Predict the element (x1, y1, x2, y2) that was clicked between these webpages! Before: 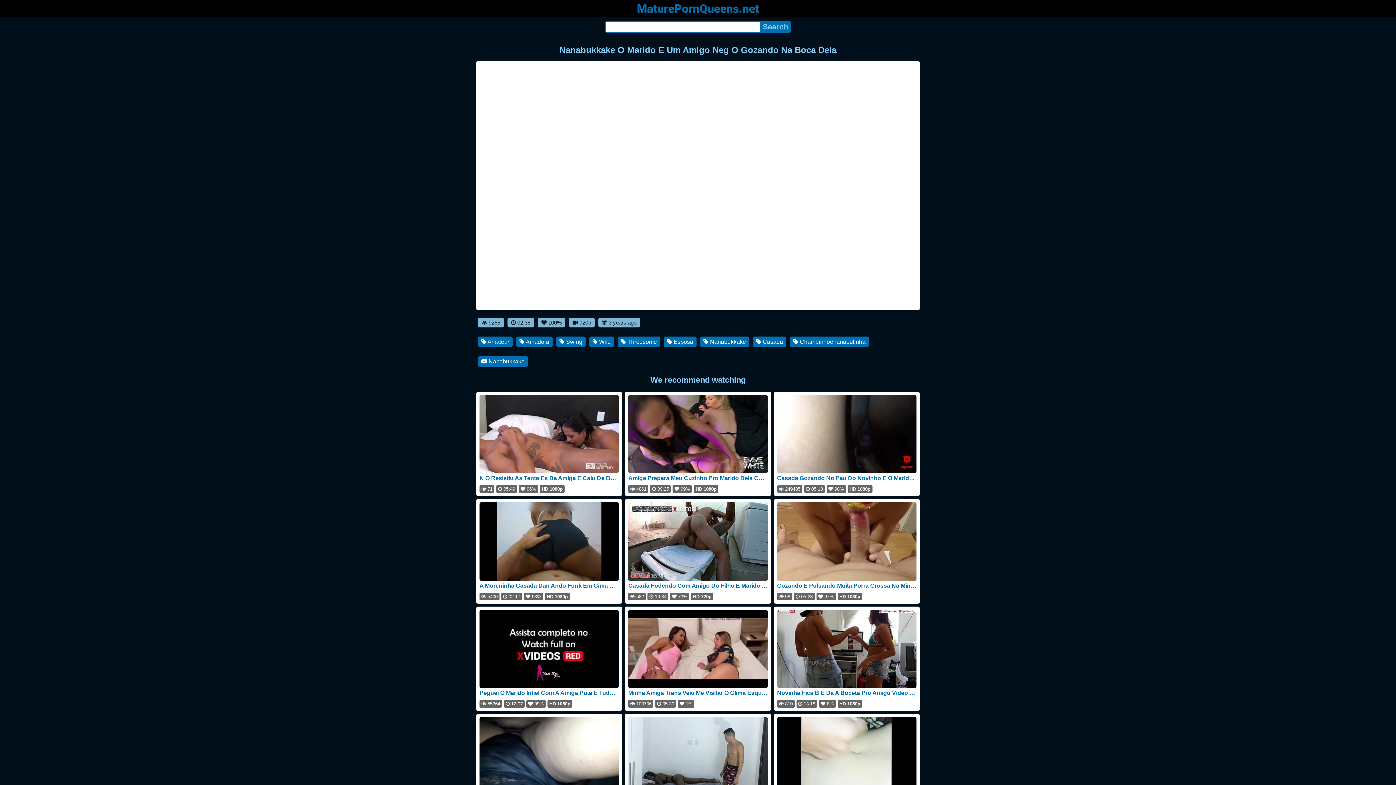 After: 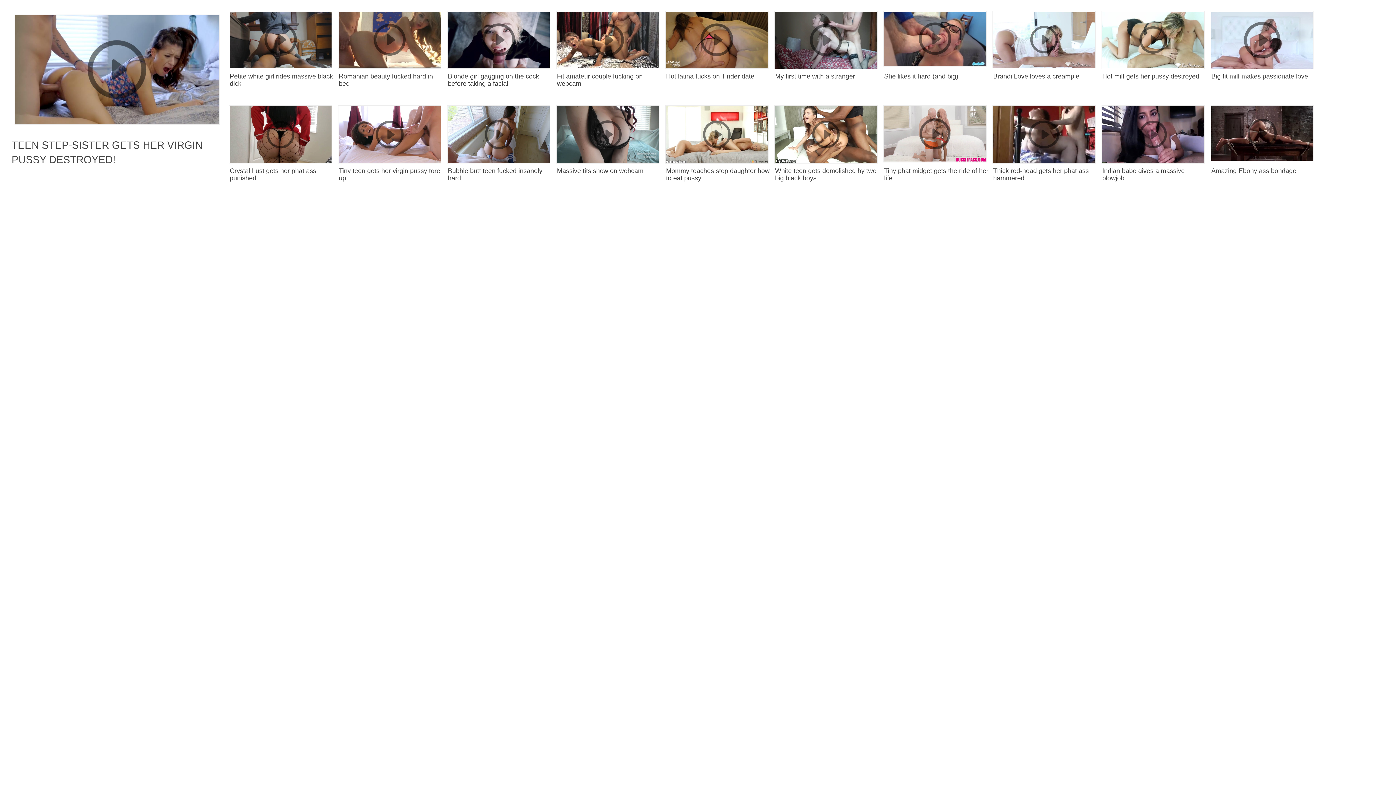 Action: label: Traindo Minha Mulher Com A Melhor Amiga Dela Victor Hugo Lunna Real Completo No Red bbox: (628, 717, 767, 808)